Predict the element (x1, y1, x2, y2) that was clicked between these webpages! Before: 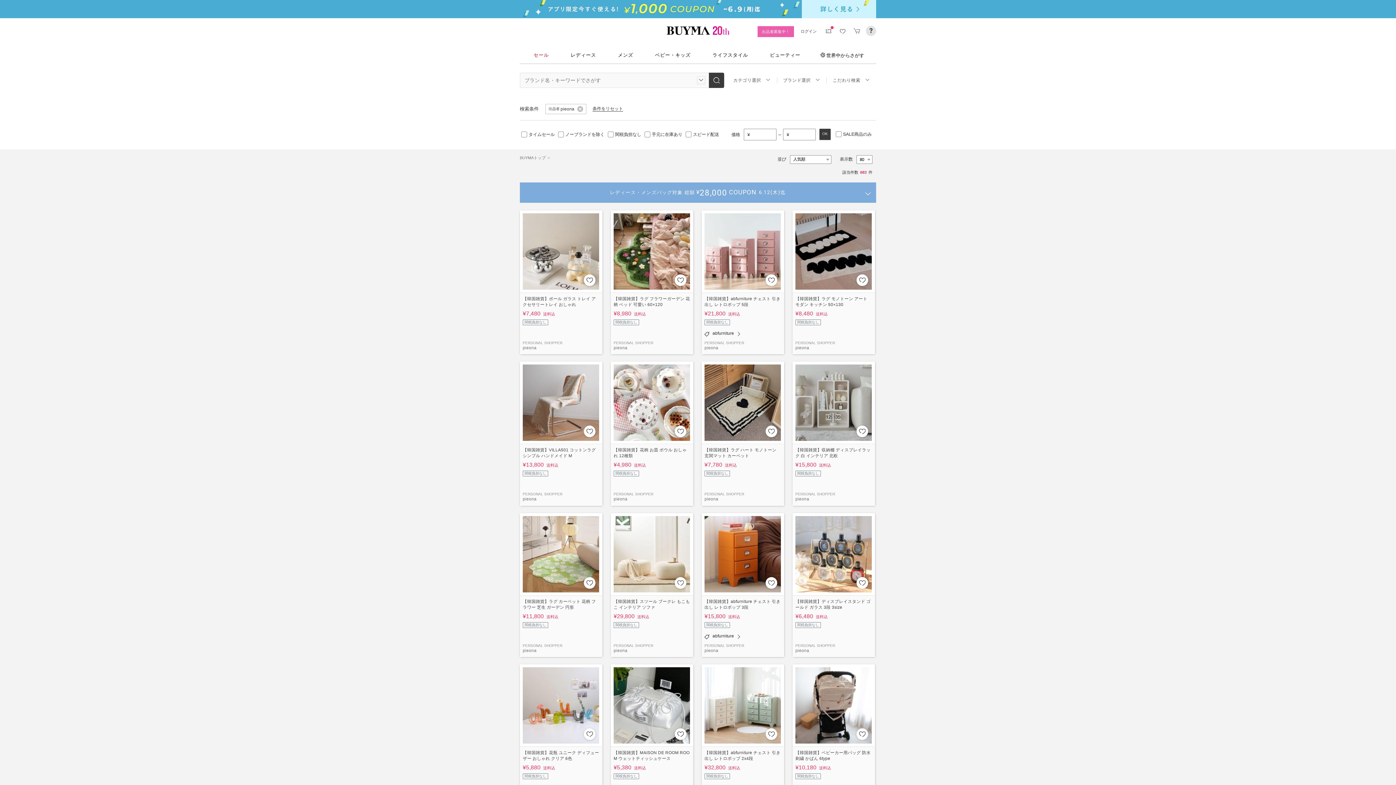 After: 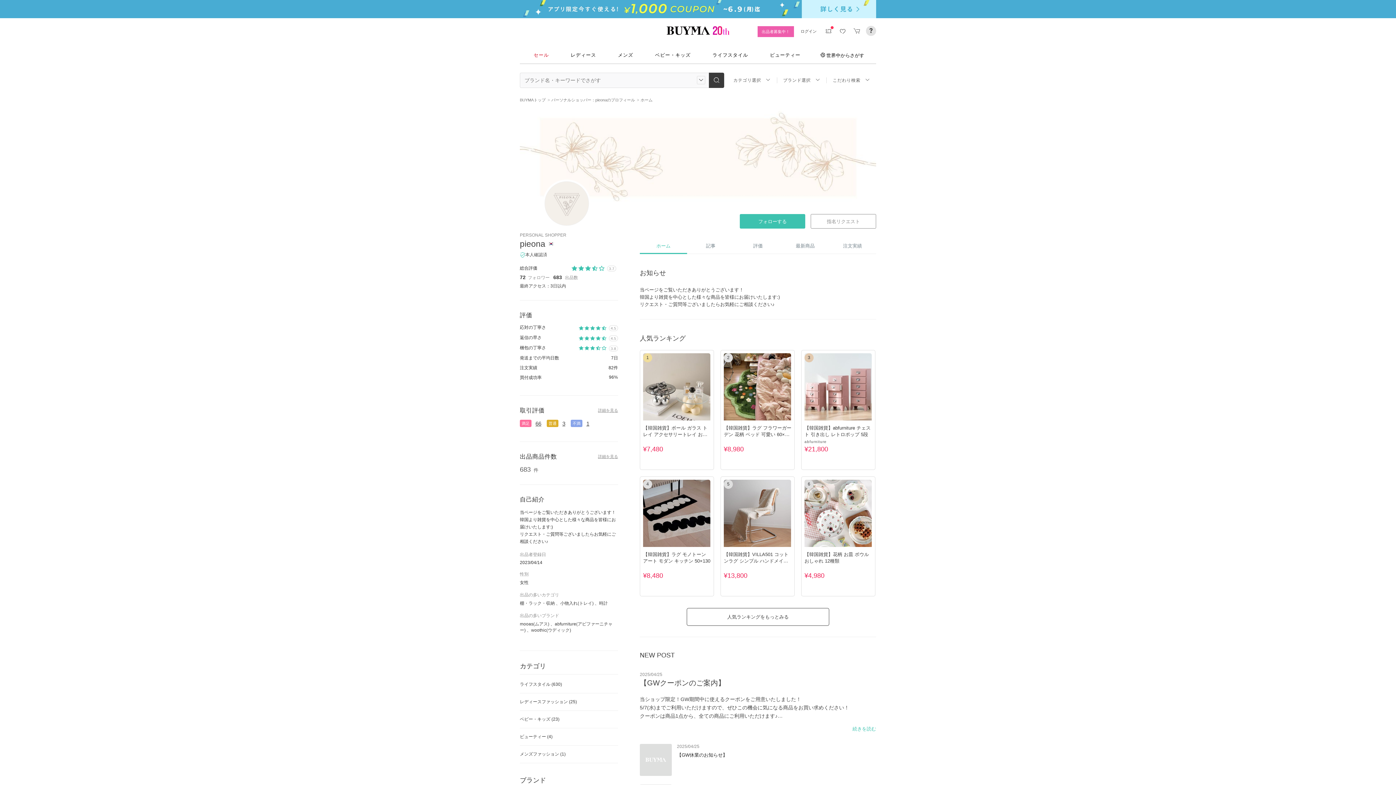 Action: label: pieona bbox: (613, 648, 627, 652)